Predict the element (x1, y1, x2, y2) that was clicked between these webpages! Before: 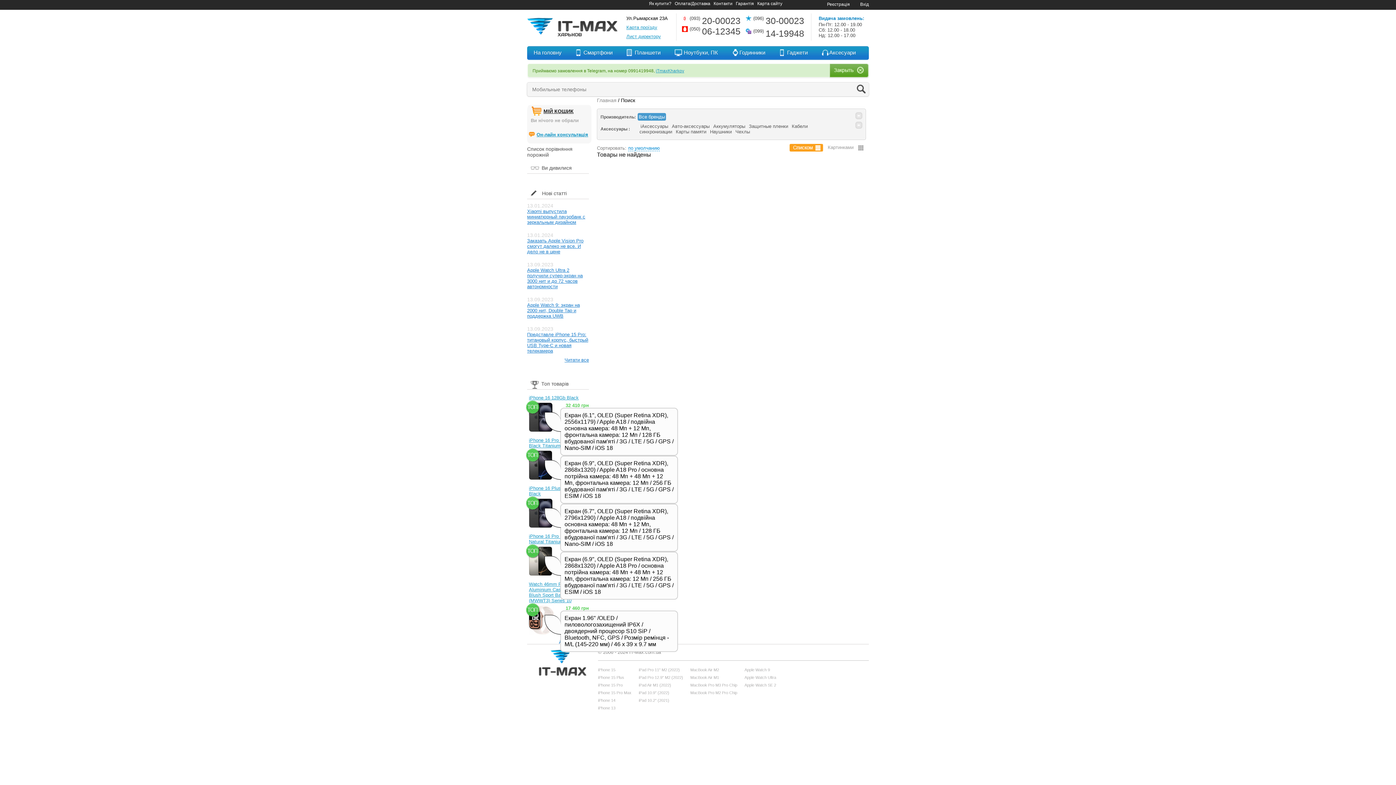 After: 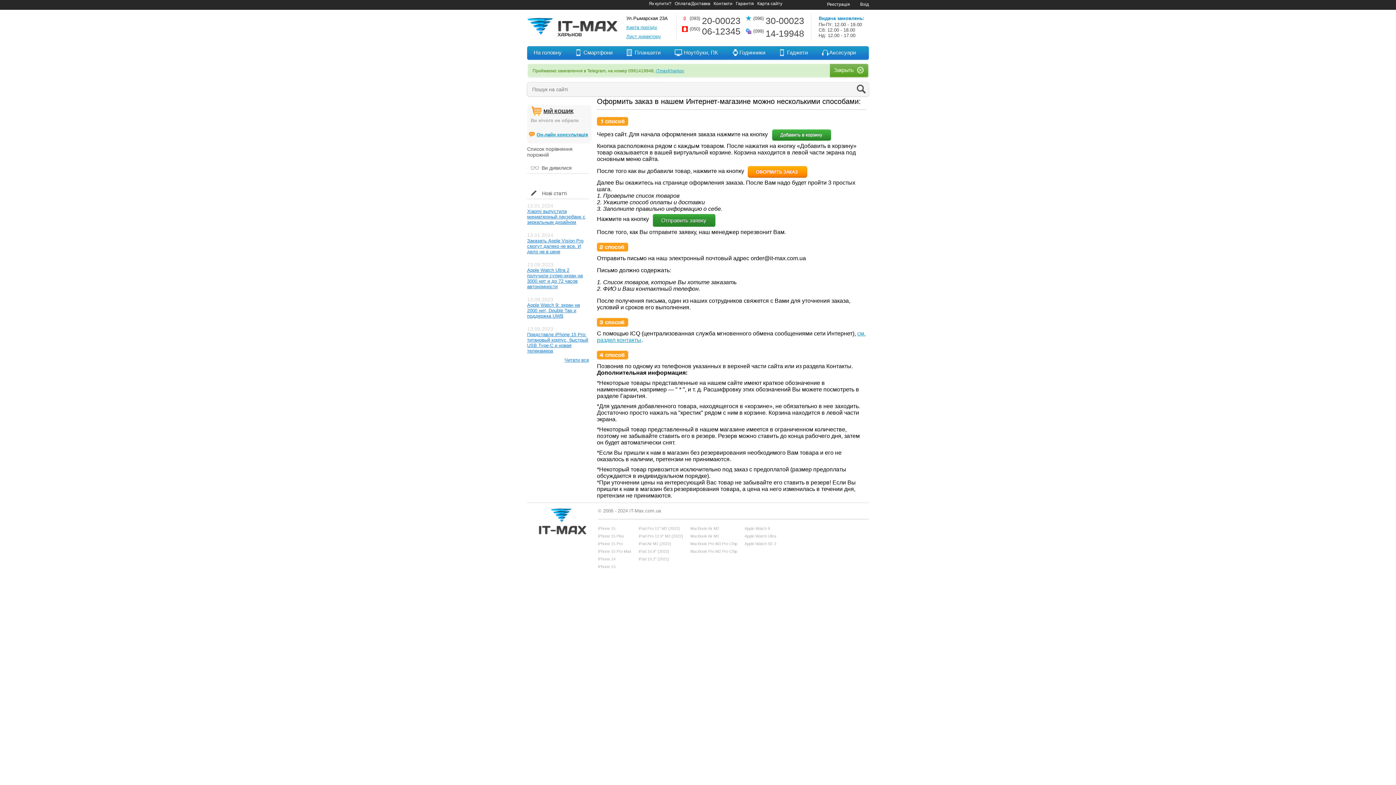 Action: bbox: (649, 1, 671, 6) label: Як купити?